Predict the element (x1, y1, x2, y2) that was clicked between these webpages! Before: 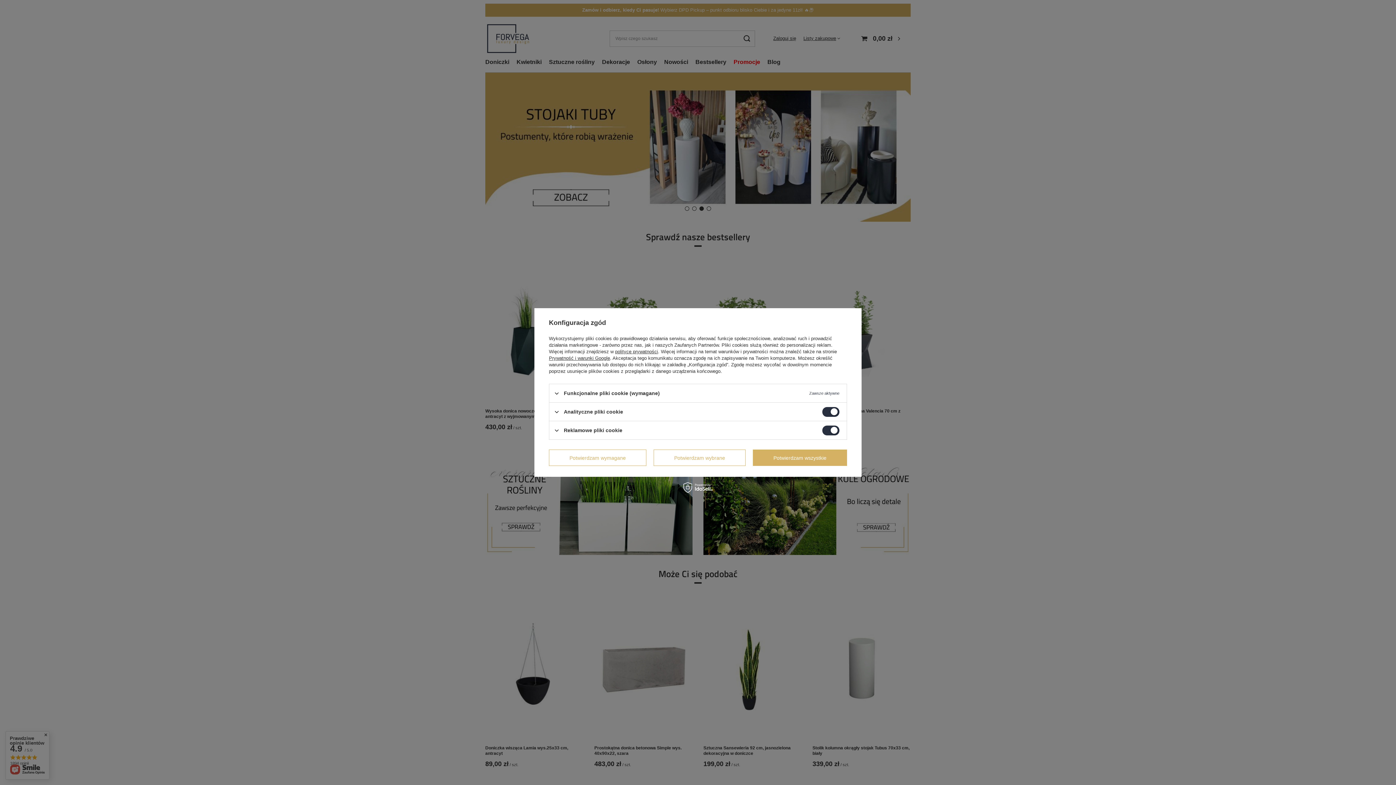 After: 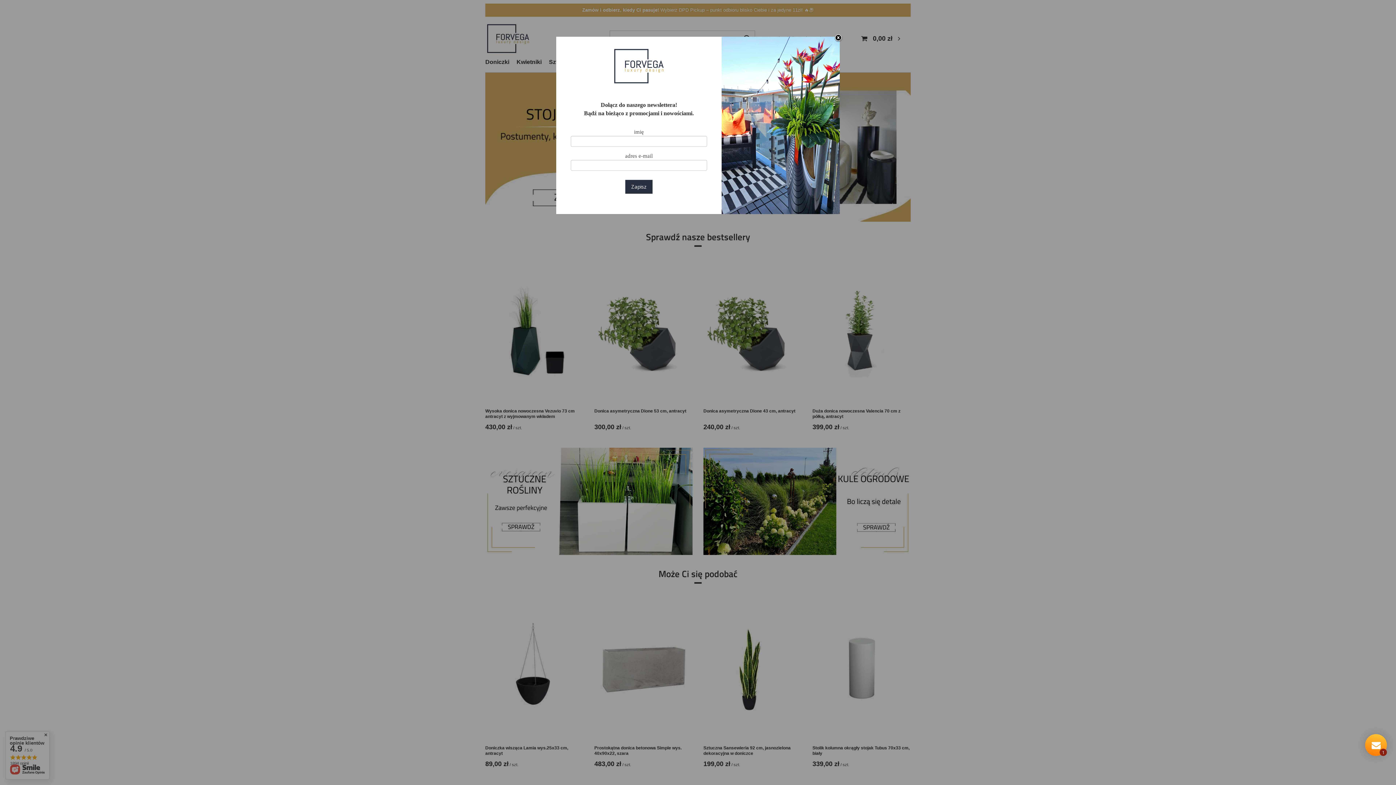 Action: bbox: (753, 449, 847, 466) label: Potwierdzam wszystkie